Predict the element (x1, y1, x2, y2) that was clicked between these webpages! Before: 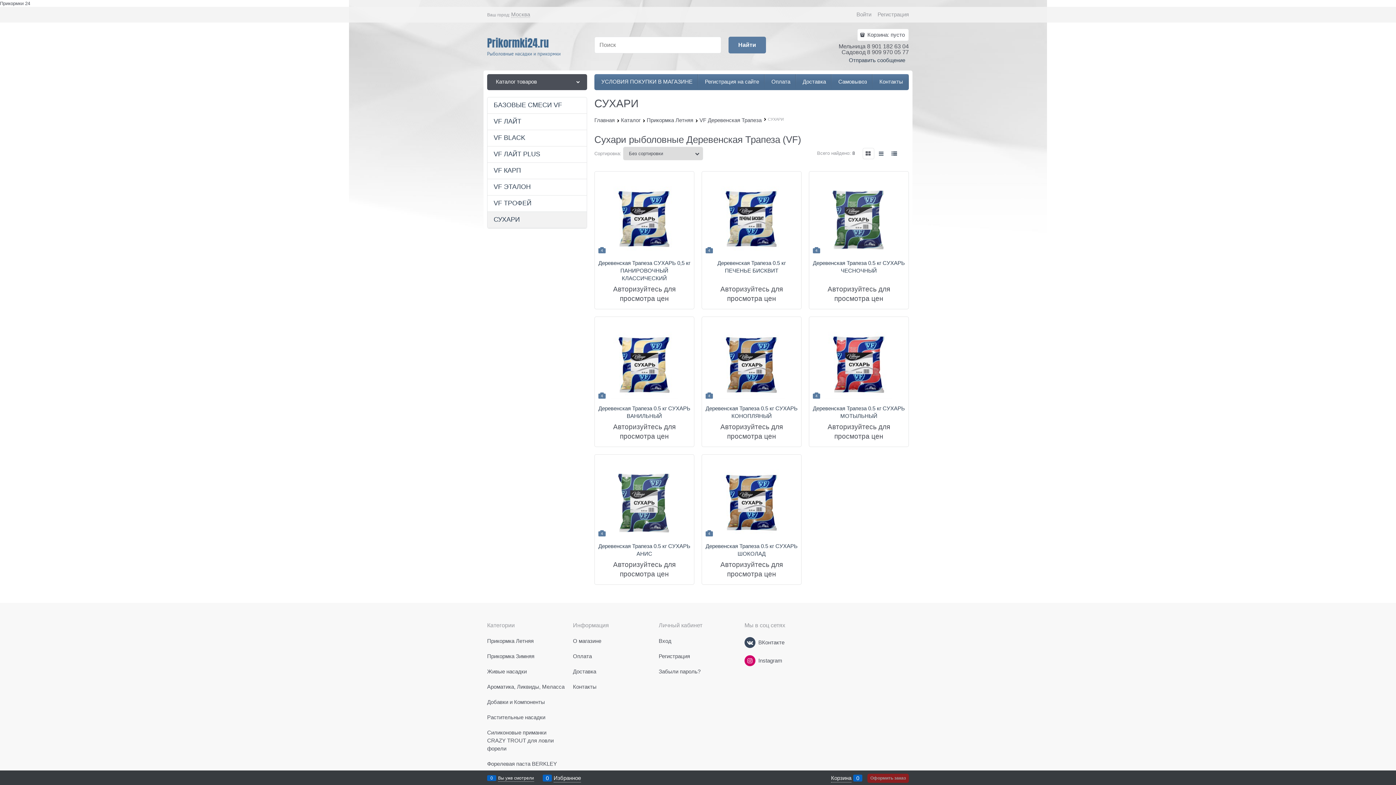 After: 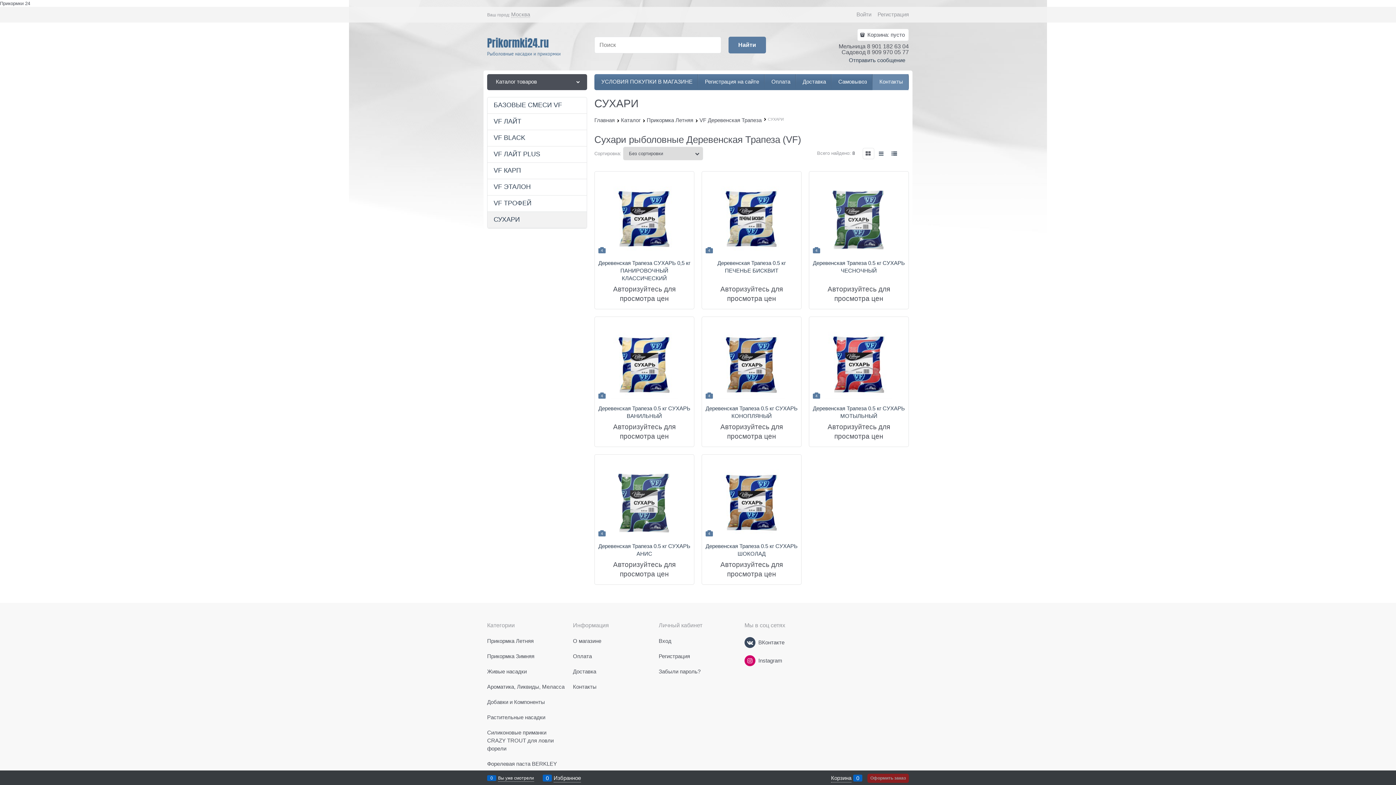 Action: label:  Контакты bbox: (872, 74, 908, 90)